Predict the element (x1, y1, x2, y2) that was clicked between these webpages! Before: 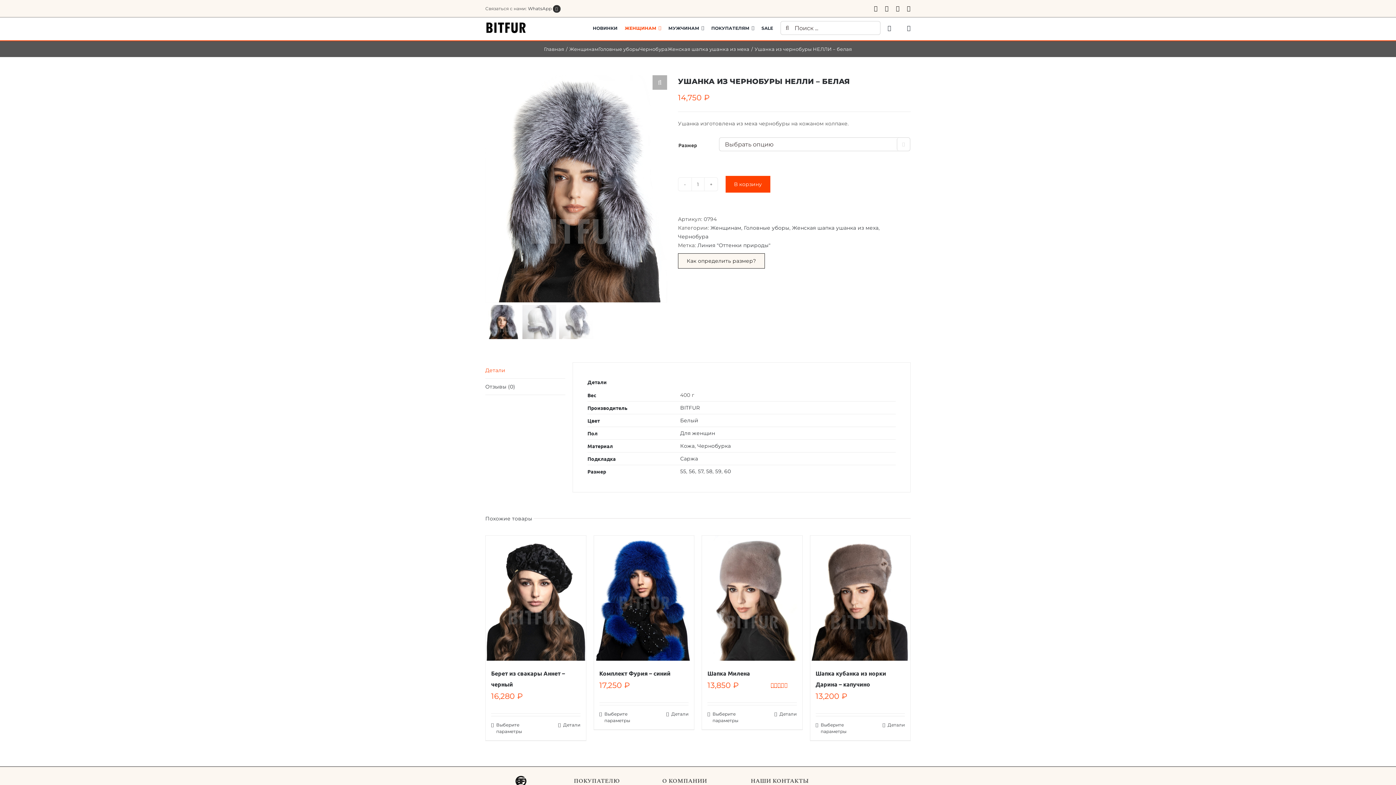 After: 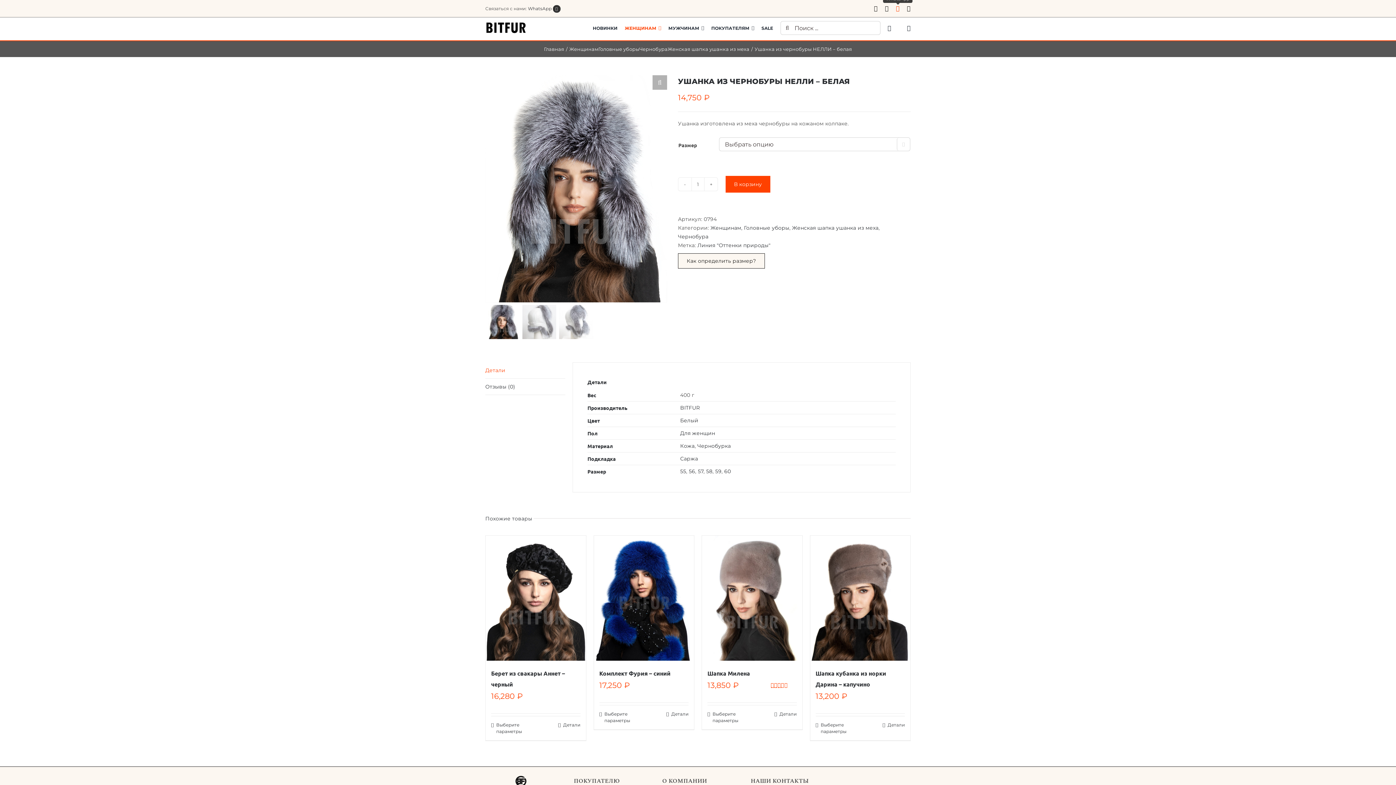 Action: label: whatsapp bbox: (896, 5, 899, 11)